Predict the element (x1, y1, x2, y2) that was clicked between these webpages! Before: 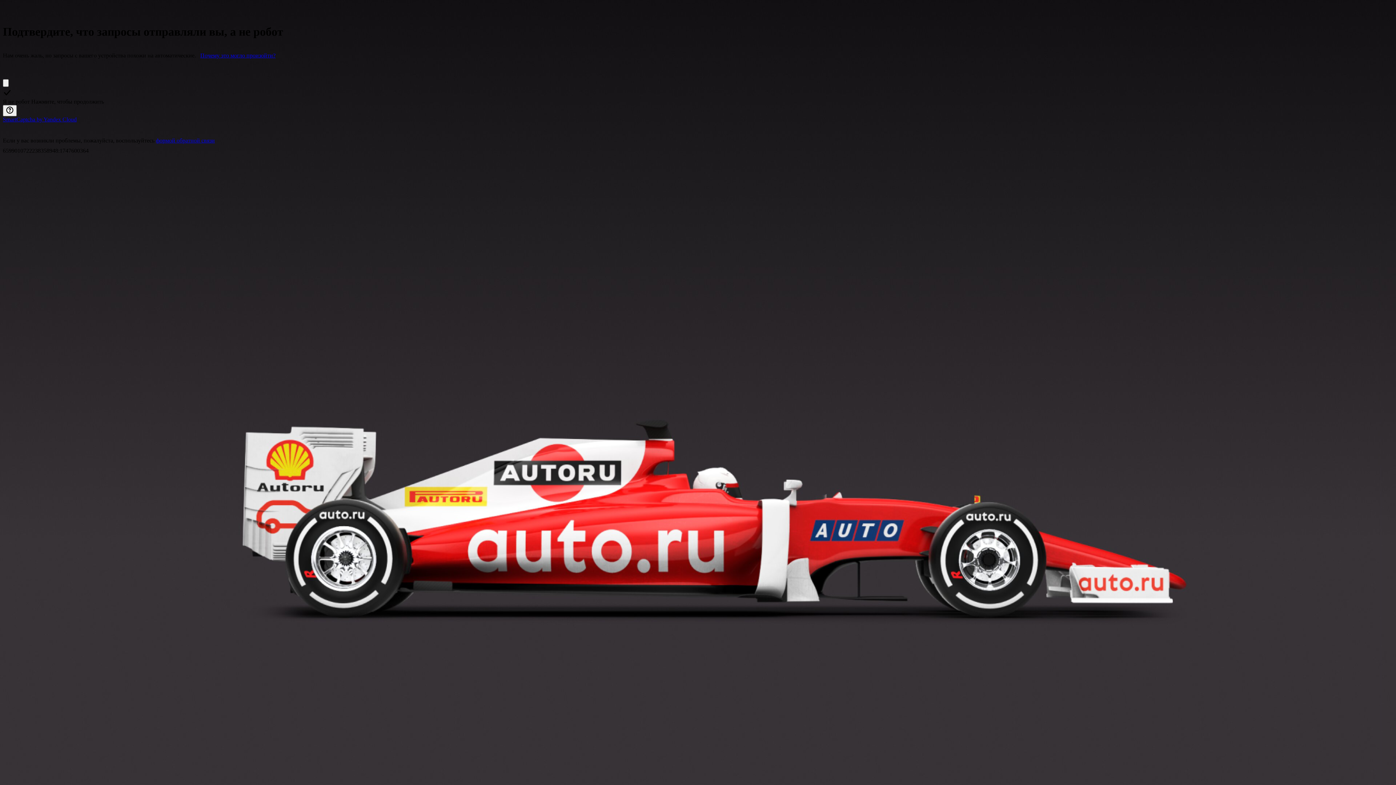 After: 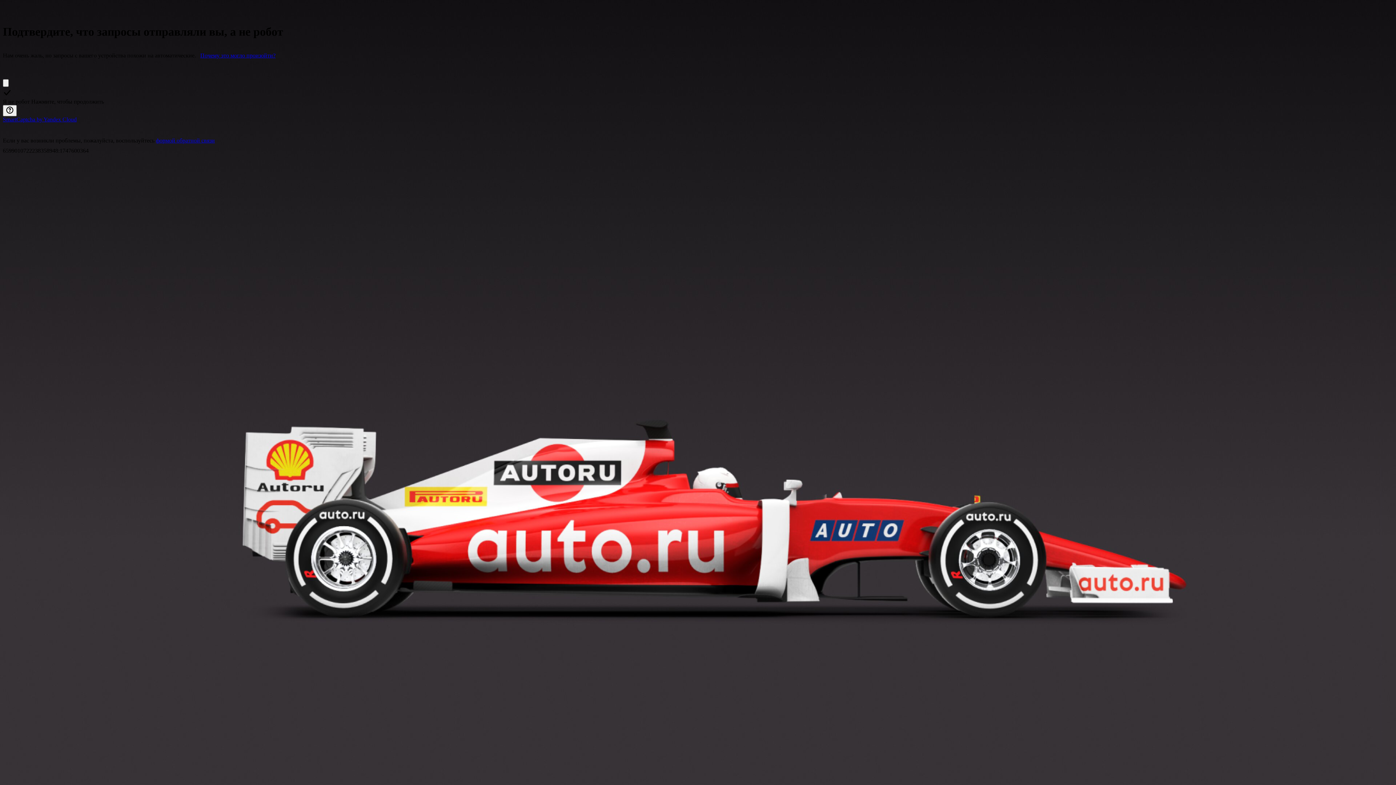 Action: label: Почему это могло произойти? bbox: (200, 52, 275, 58)